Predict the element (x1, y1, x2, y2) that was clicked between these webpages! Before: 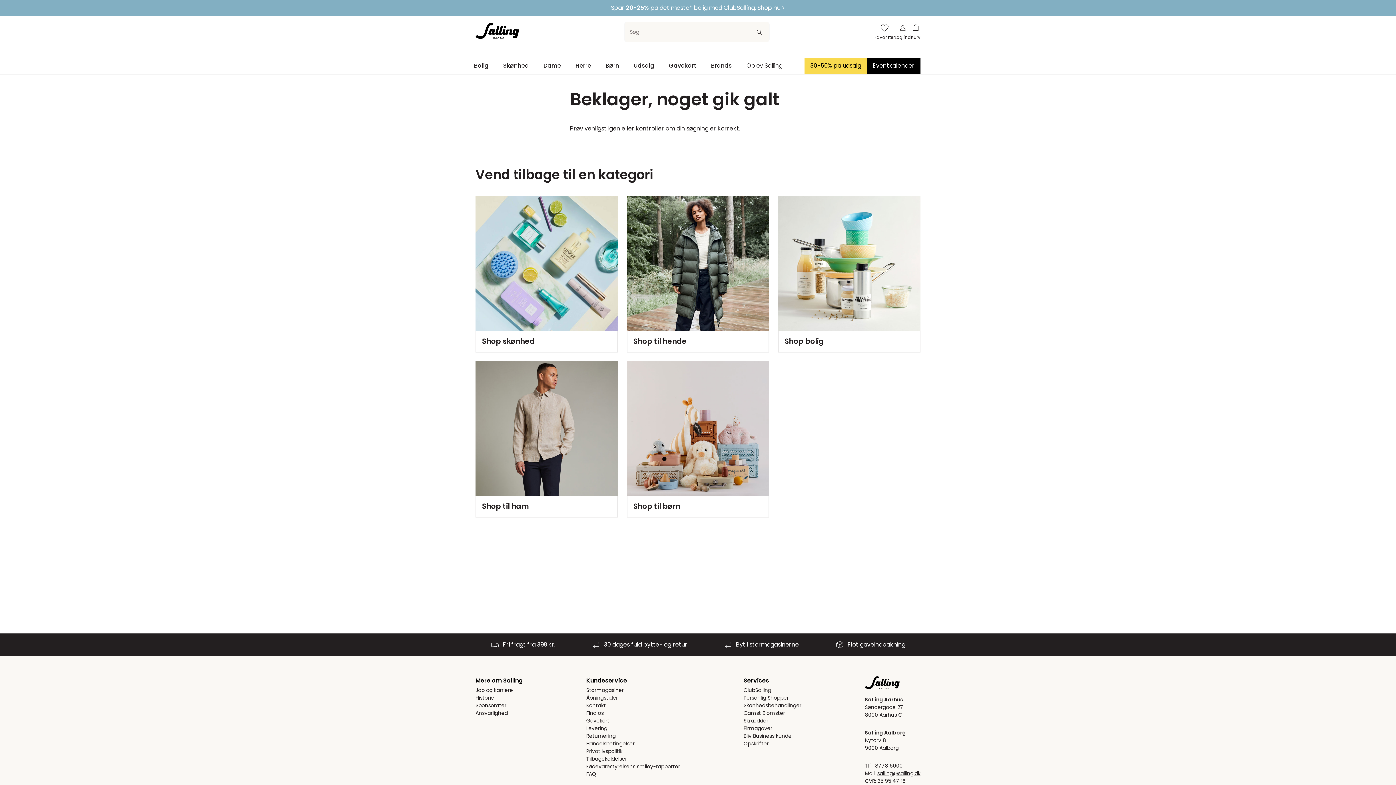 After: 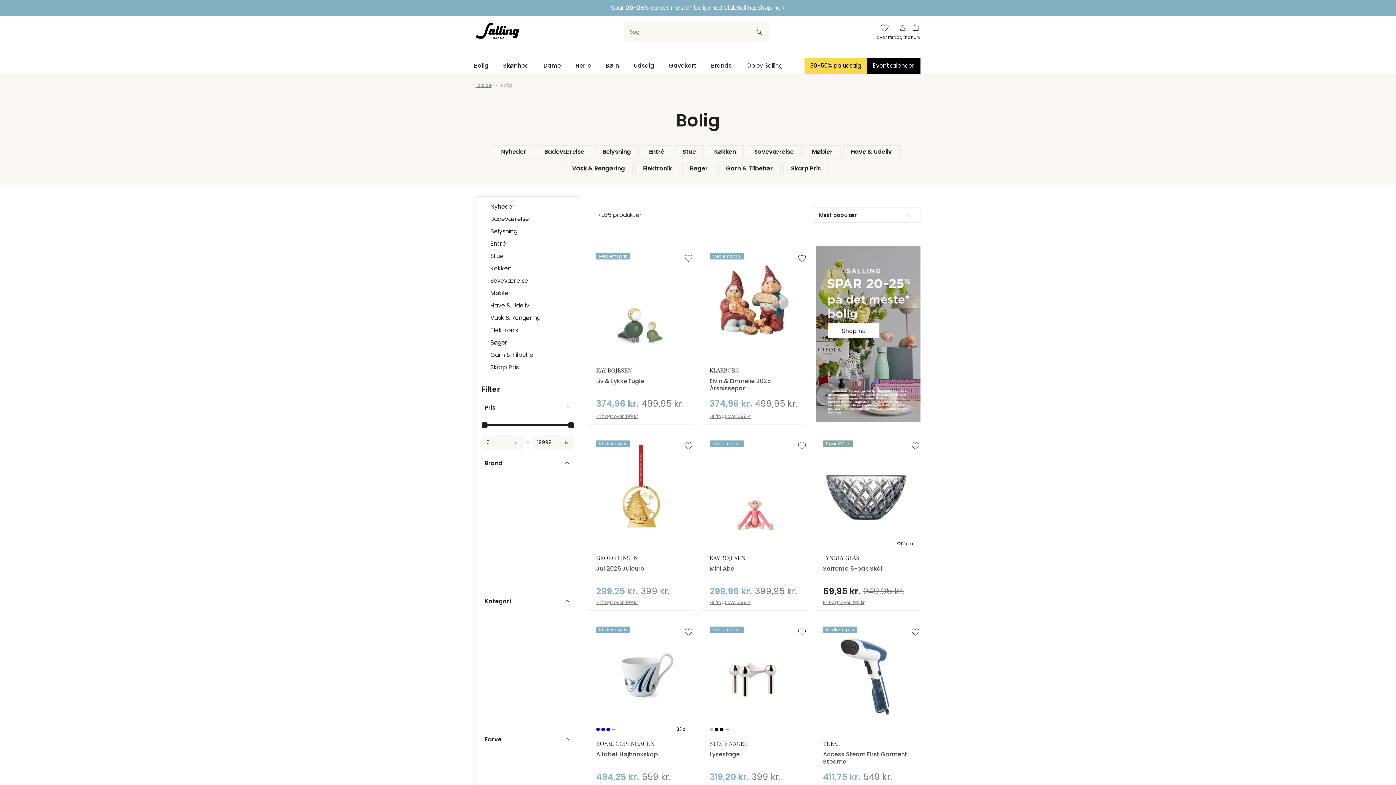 Action: label: Spar 20-25% på det meste* bolig med ClubSalling. Shop nu > bbox: (0, 0, 1396, 16)